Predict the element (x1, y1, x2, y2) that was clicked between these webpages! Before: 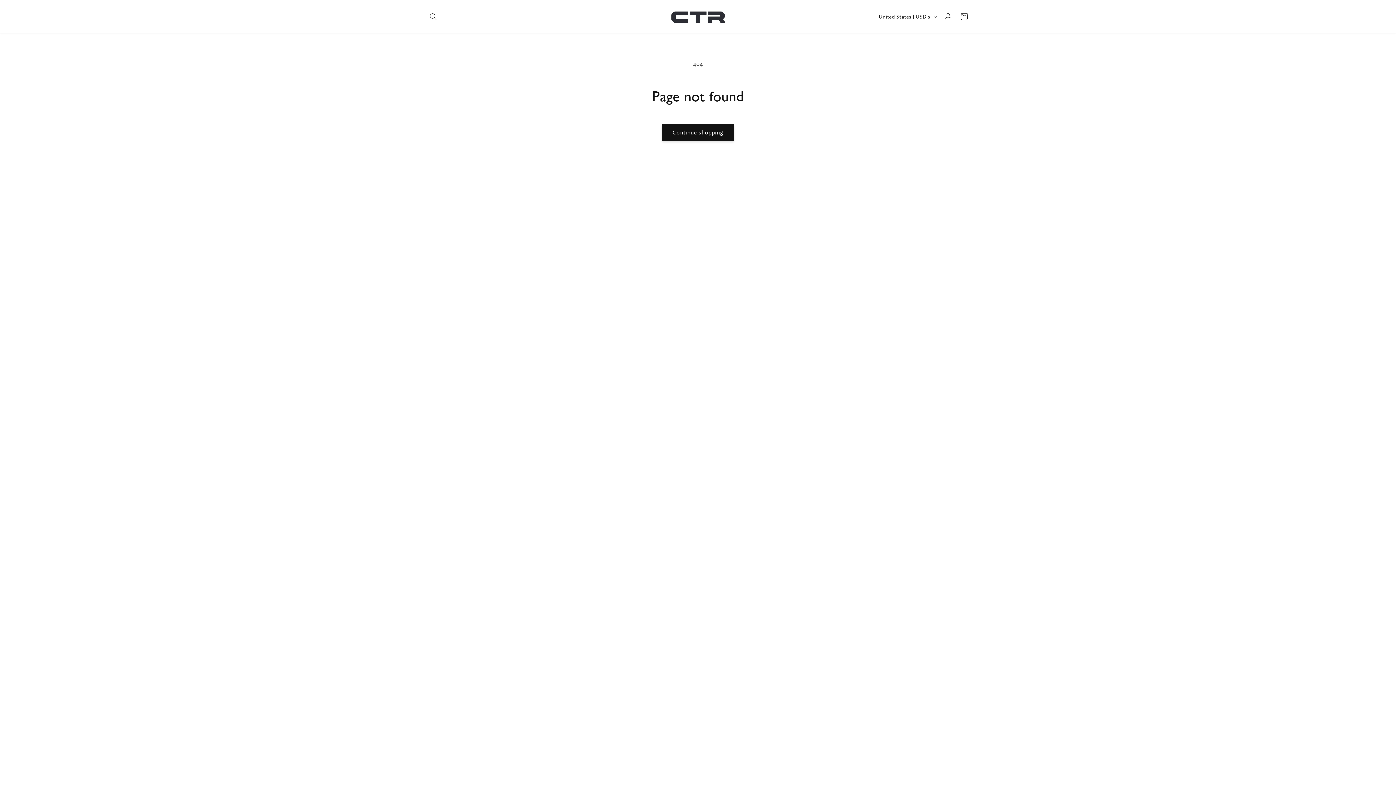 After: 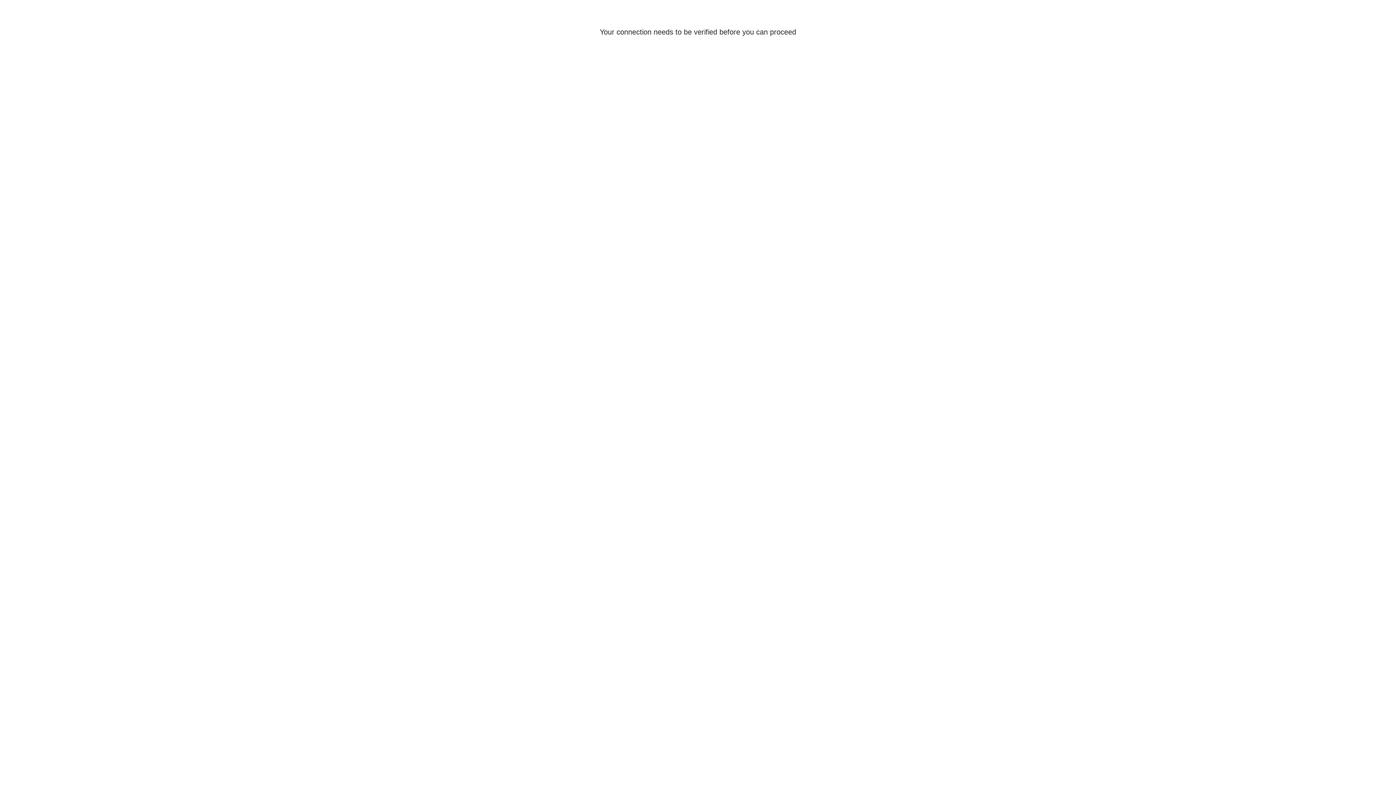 Action: bbox: (940, 8, 956, 24) label: Log in